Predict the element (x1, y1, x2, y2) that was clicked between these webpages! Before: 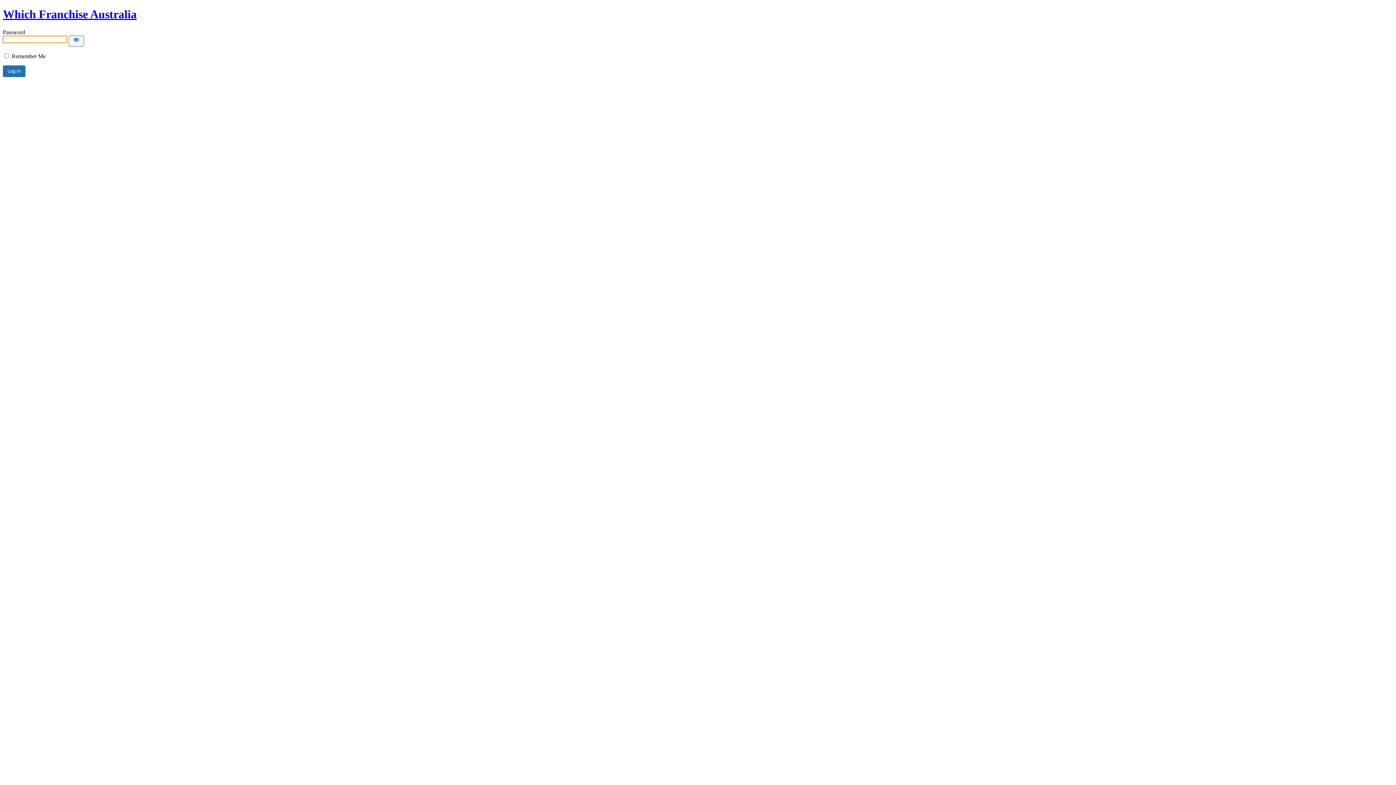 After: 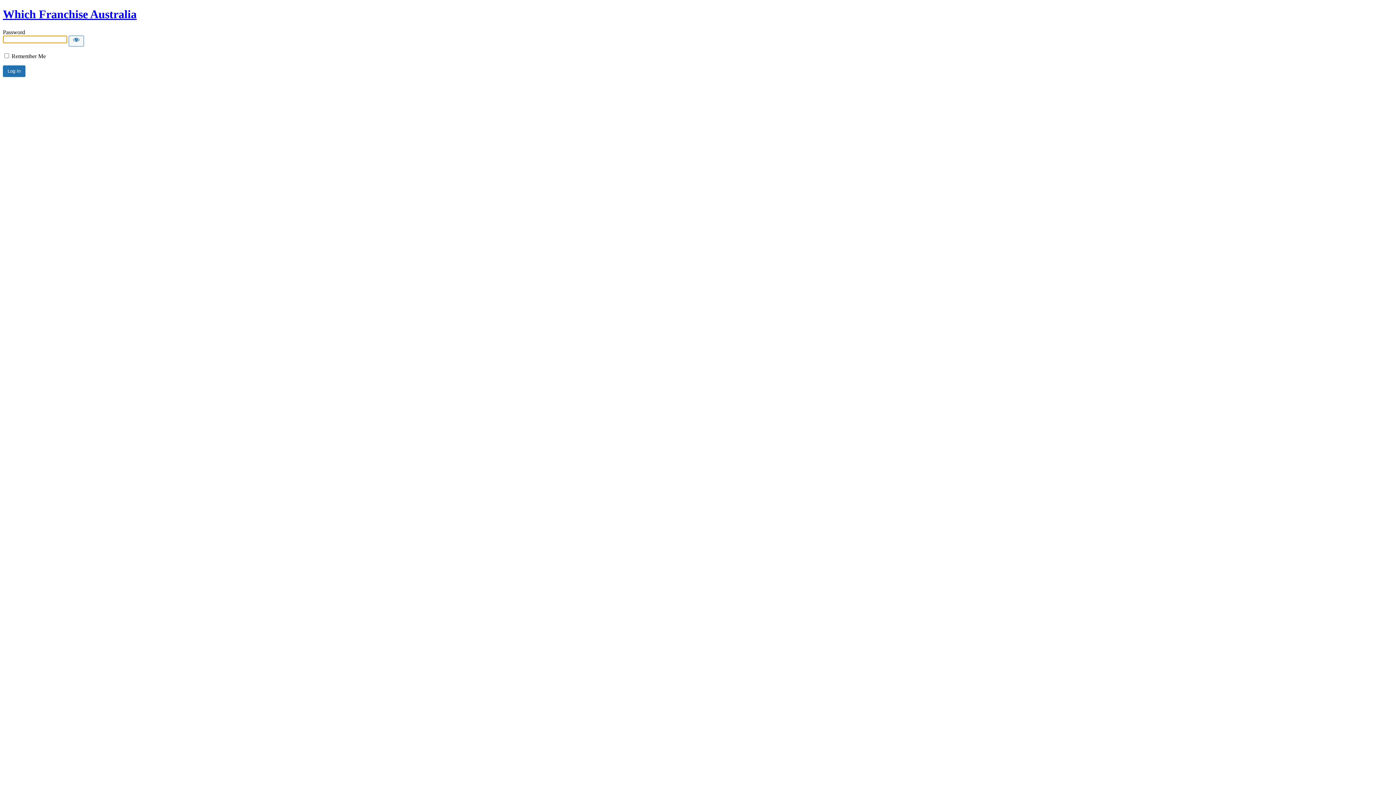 Action: bbox: (2, 7, 136, 20) label: Which Franchise Australia